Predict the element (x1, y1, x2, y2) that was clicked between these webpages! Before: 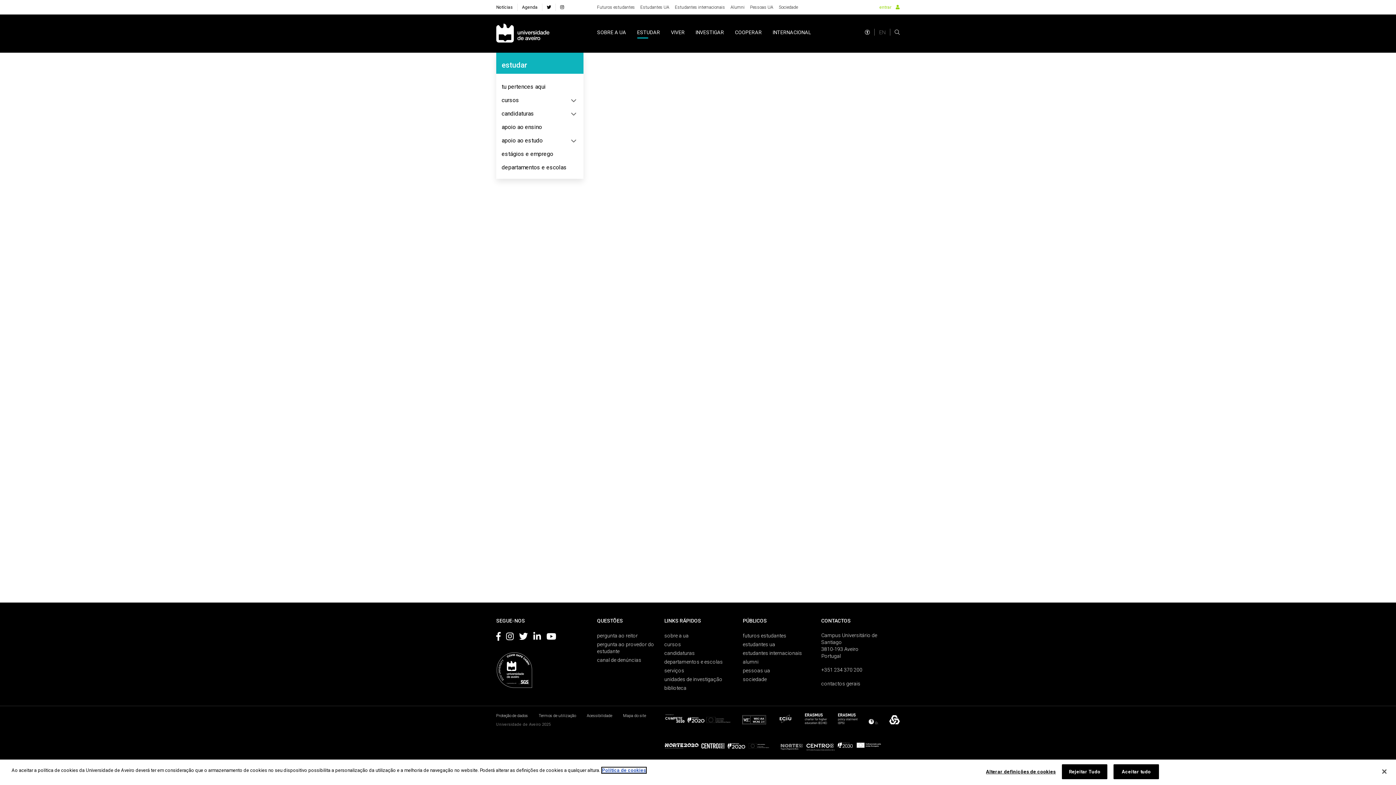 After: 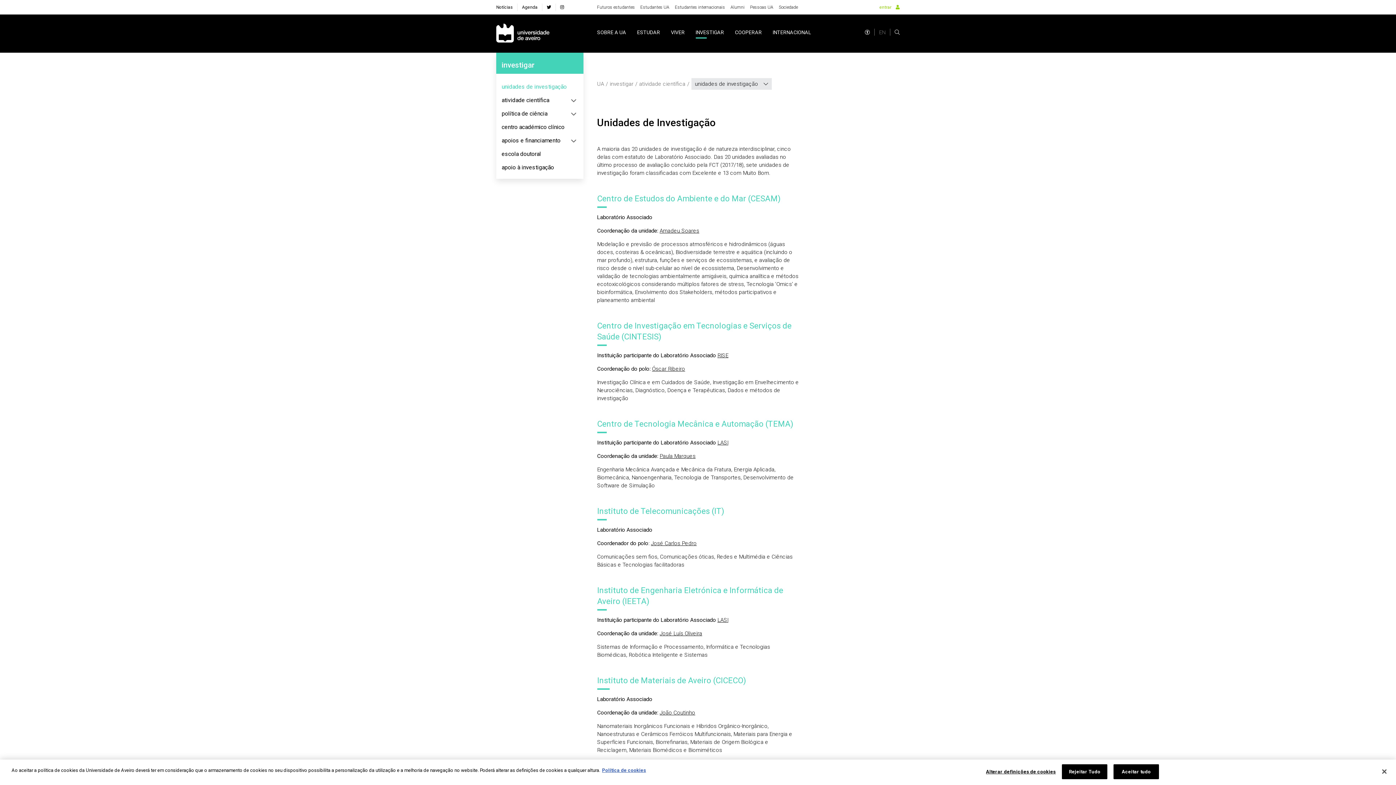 Action: label: unidades de investigação bbox: (664, 676, 722, 682)